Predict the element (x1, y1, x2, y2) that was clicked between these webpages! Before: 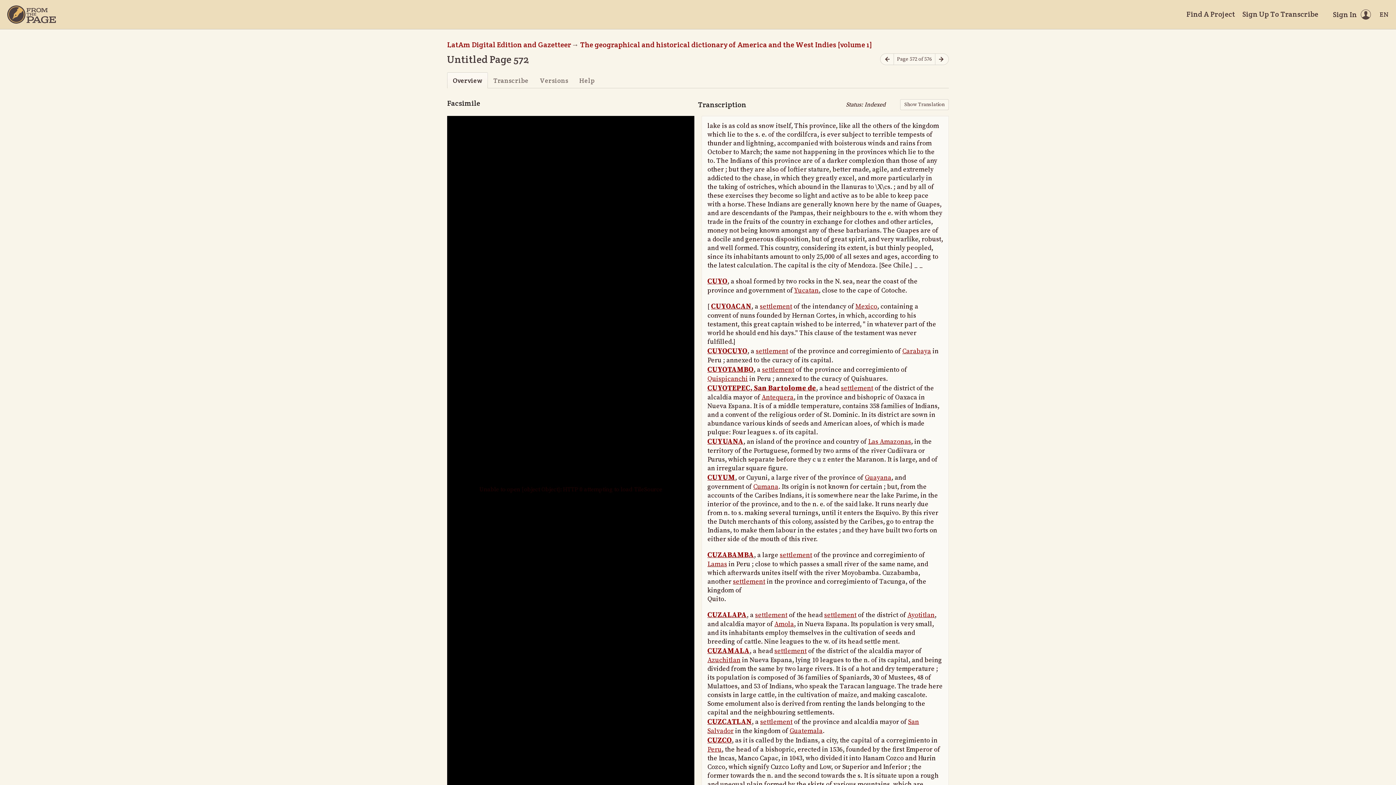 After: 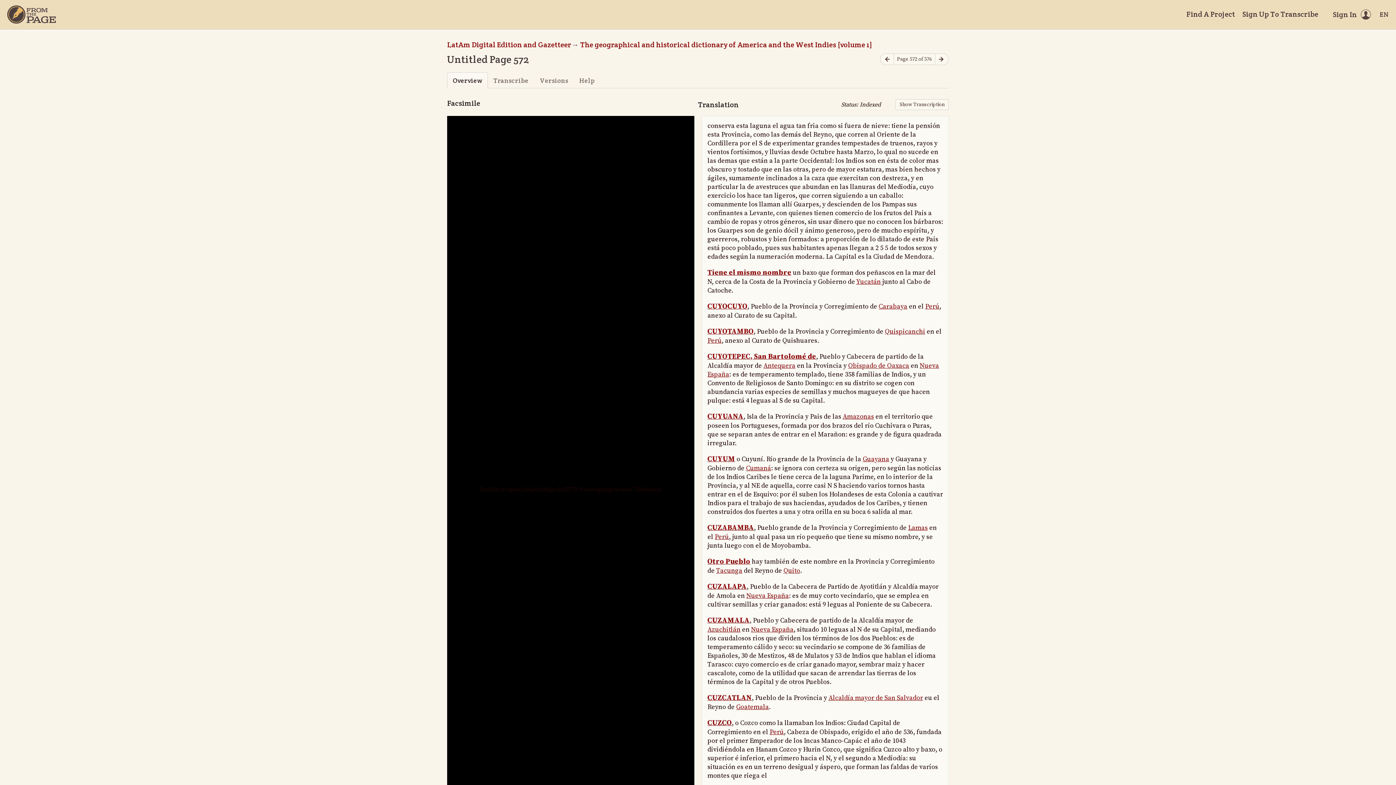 Action: bbox: (900, 99, 949, 110) label: Show Translation